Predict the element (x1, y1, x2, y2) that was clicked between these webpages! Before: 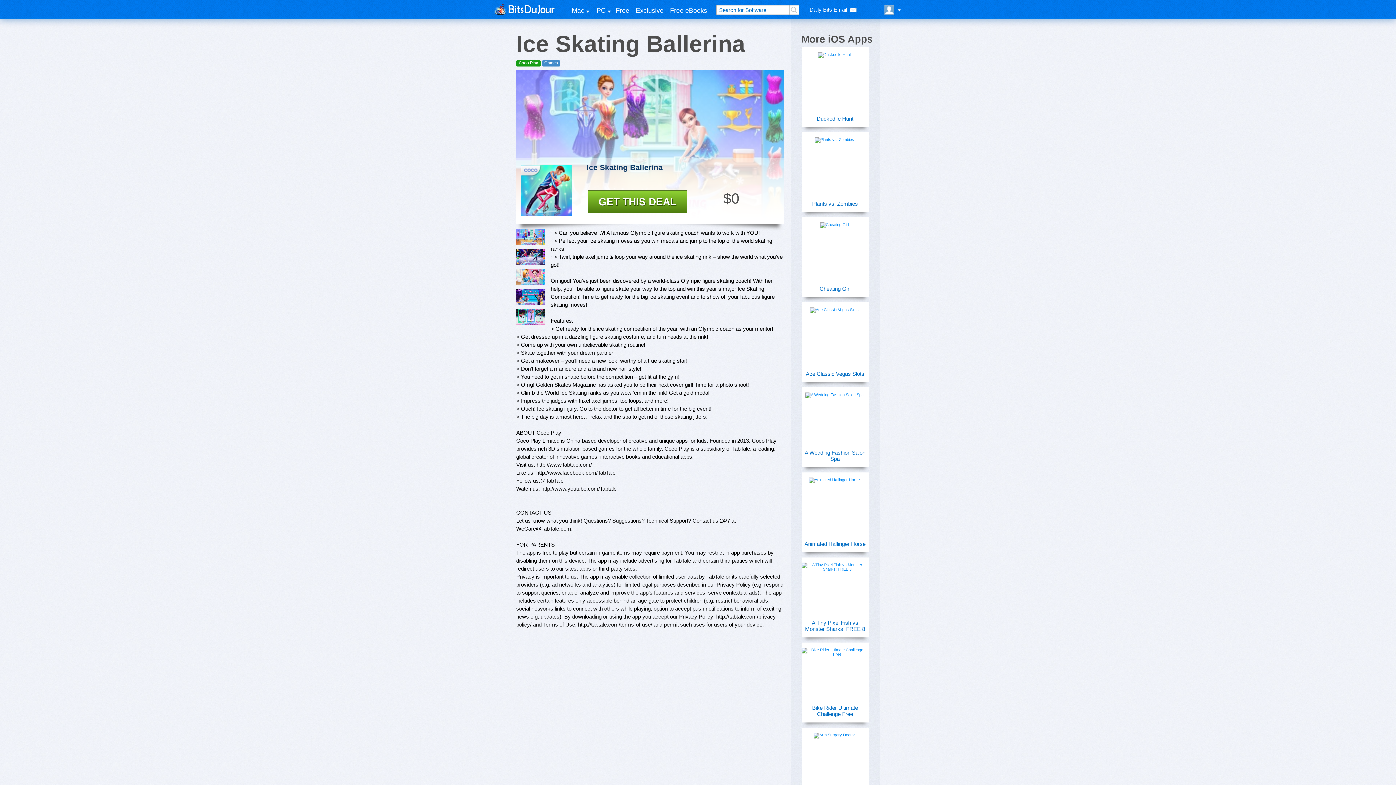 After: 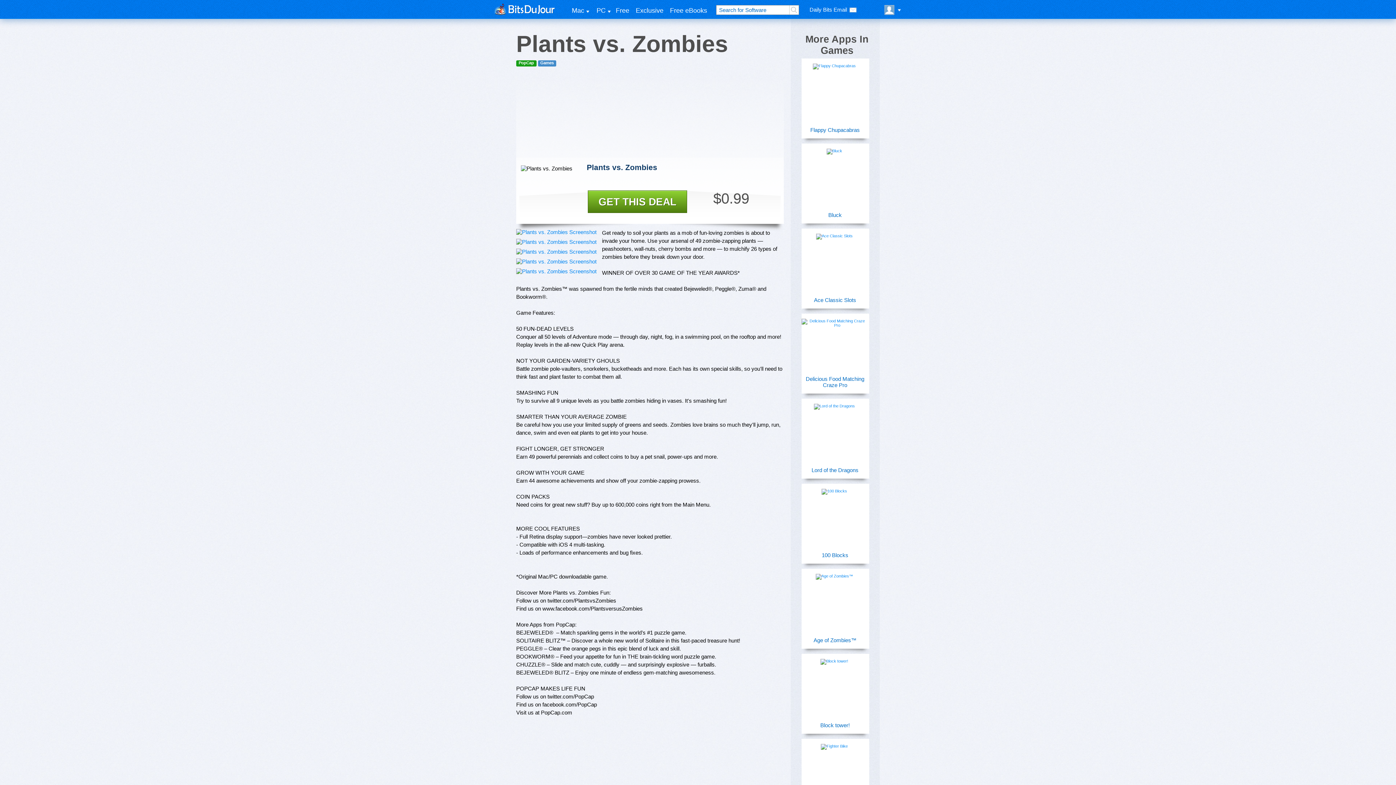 Action: label: Plants vs. Zombies bbox: (801, 200, 868, 206)